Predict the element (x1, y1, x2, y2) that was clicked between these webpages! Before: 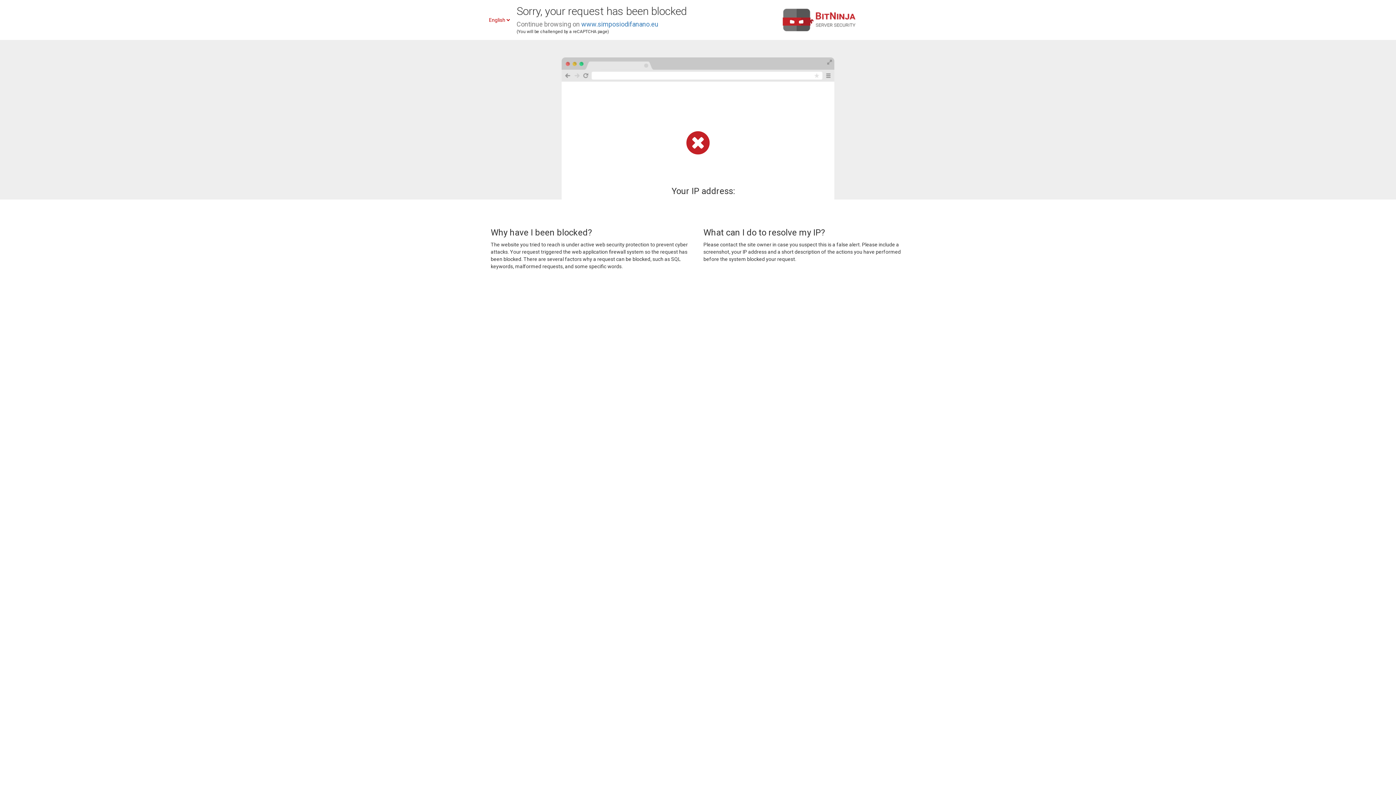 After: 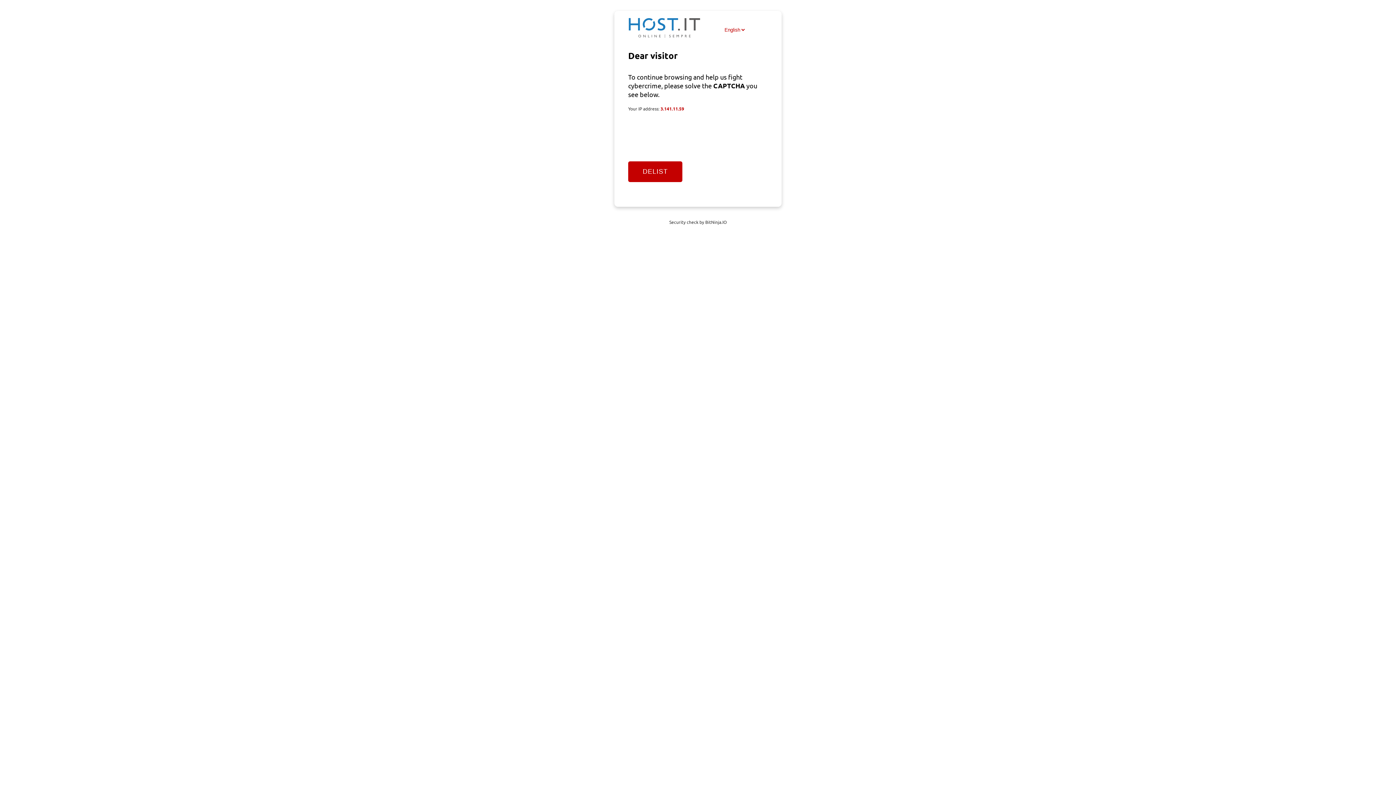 Action: label: www.simposiodifanano.eu bbox: (581, 20, 658, 28)